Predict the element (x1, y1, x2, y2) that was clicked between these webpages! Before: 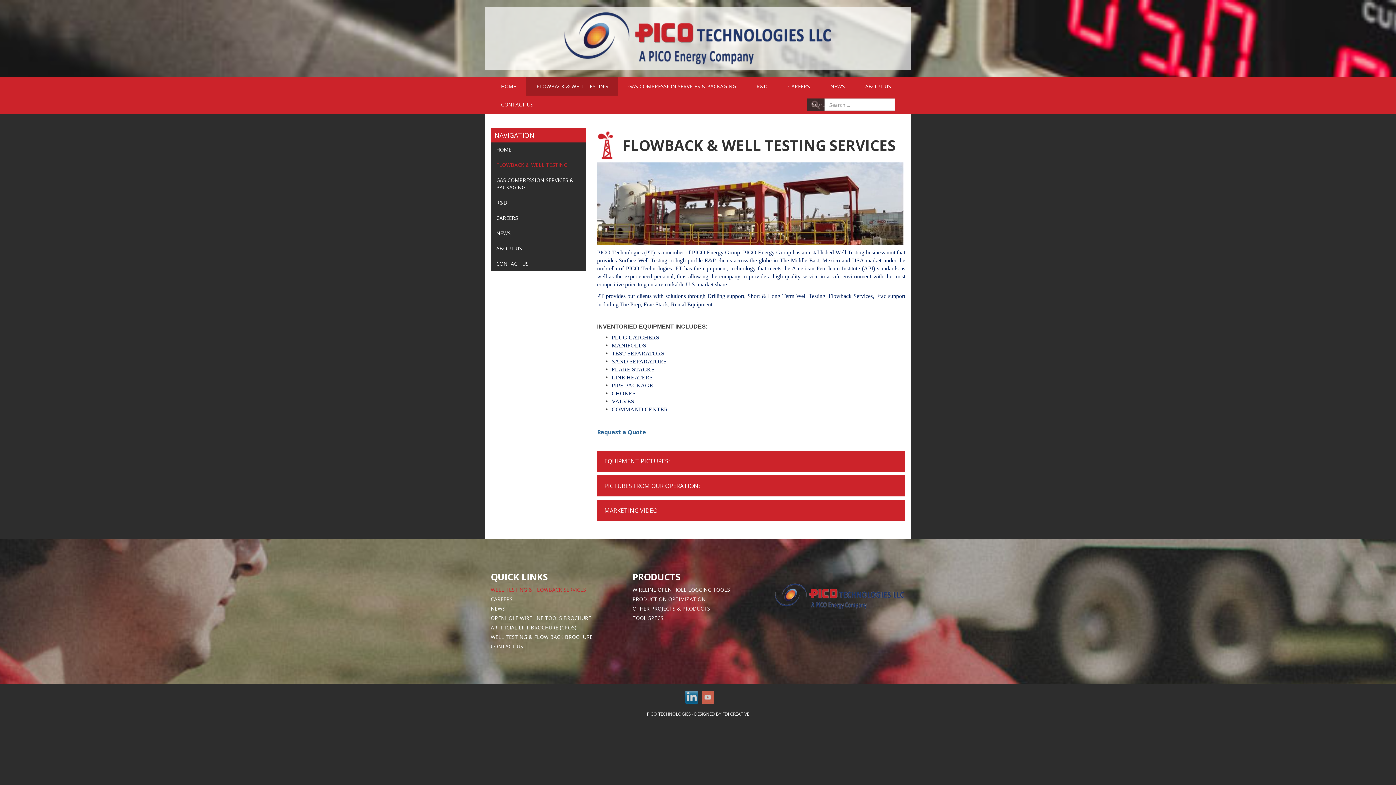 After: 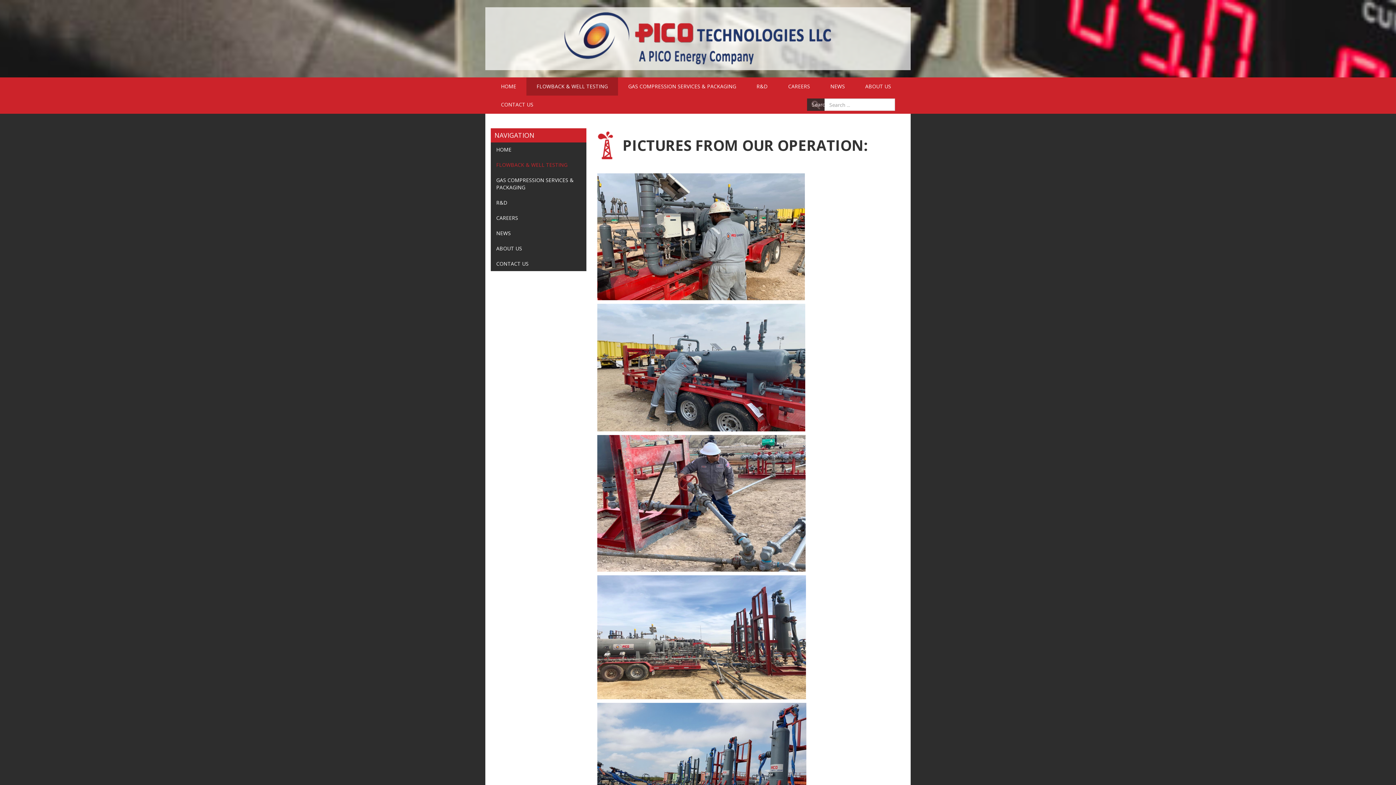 Action: label: PICTURES FROM OUR OPERATION: bbox: (597, 475, 905, 496)